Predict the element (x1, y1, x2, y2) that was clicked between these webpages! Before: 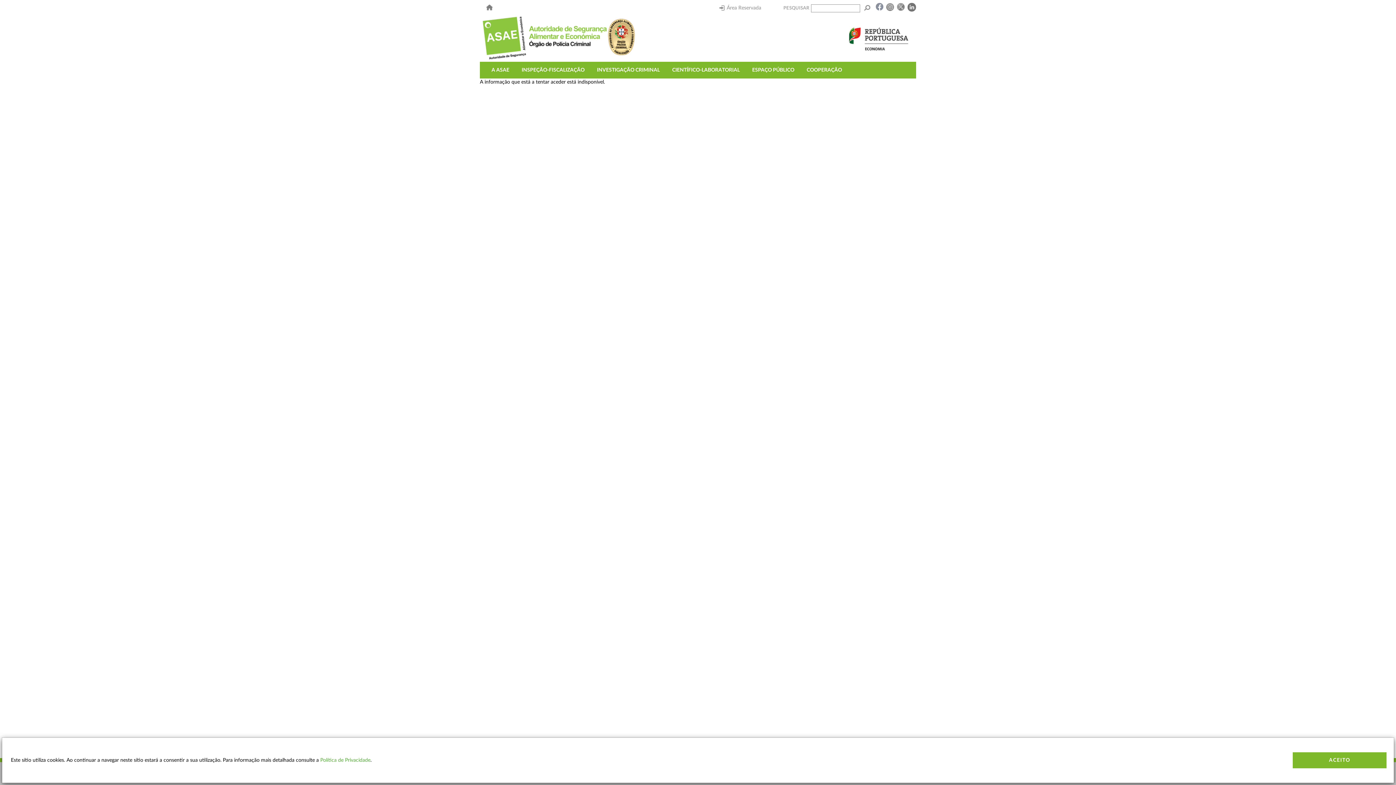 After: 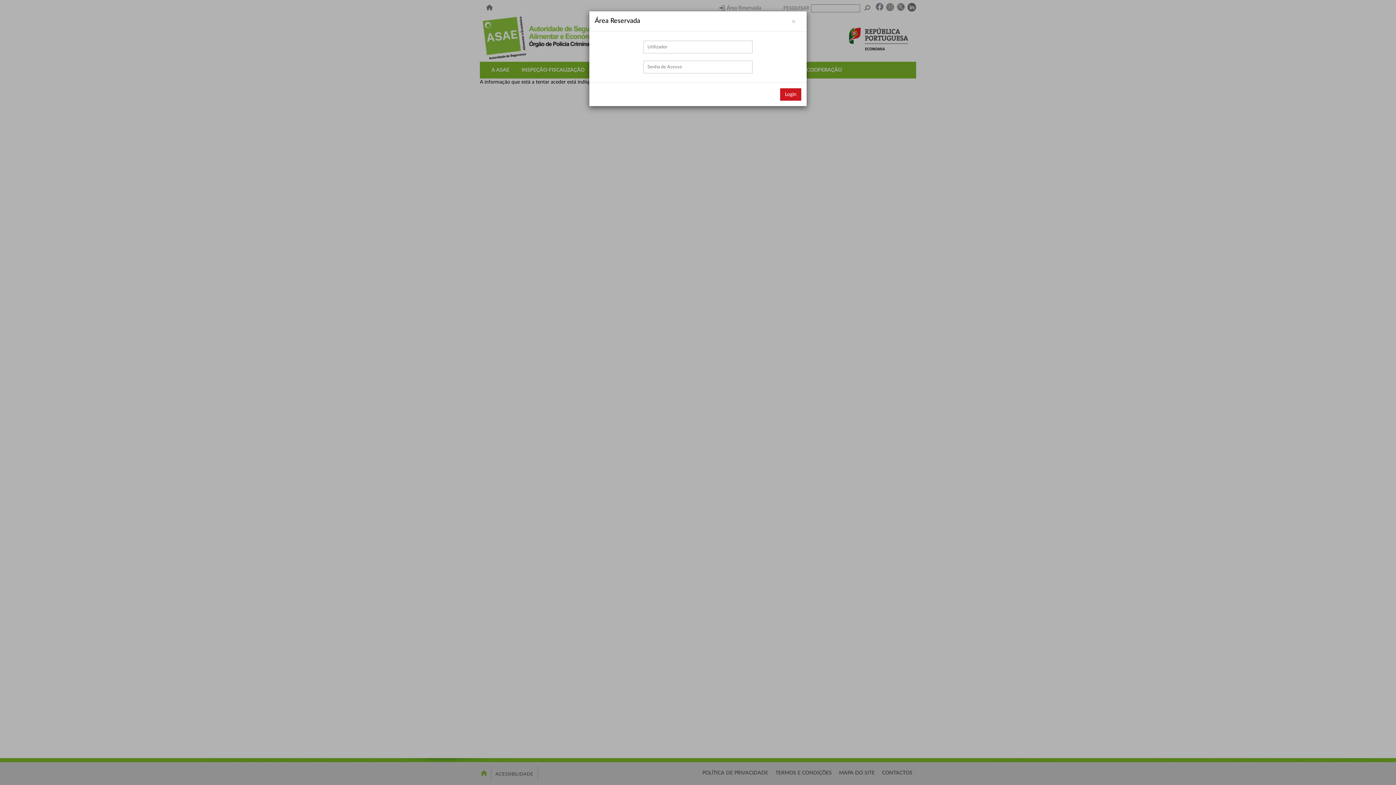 Action: label: Área Reservada bbox: (717, 4, 763, 11)